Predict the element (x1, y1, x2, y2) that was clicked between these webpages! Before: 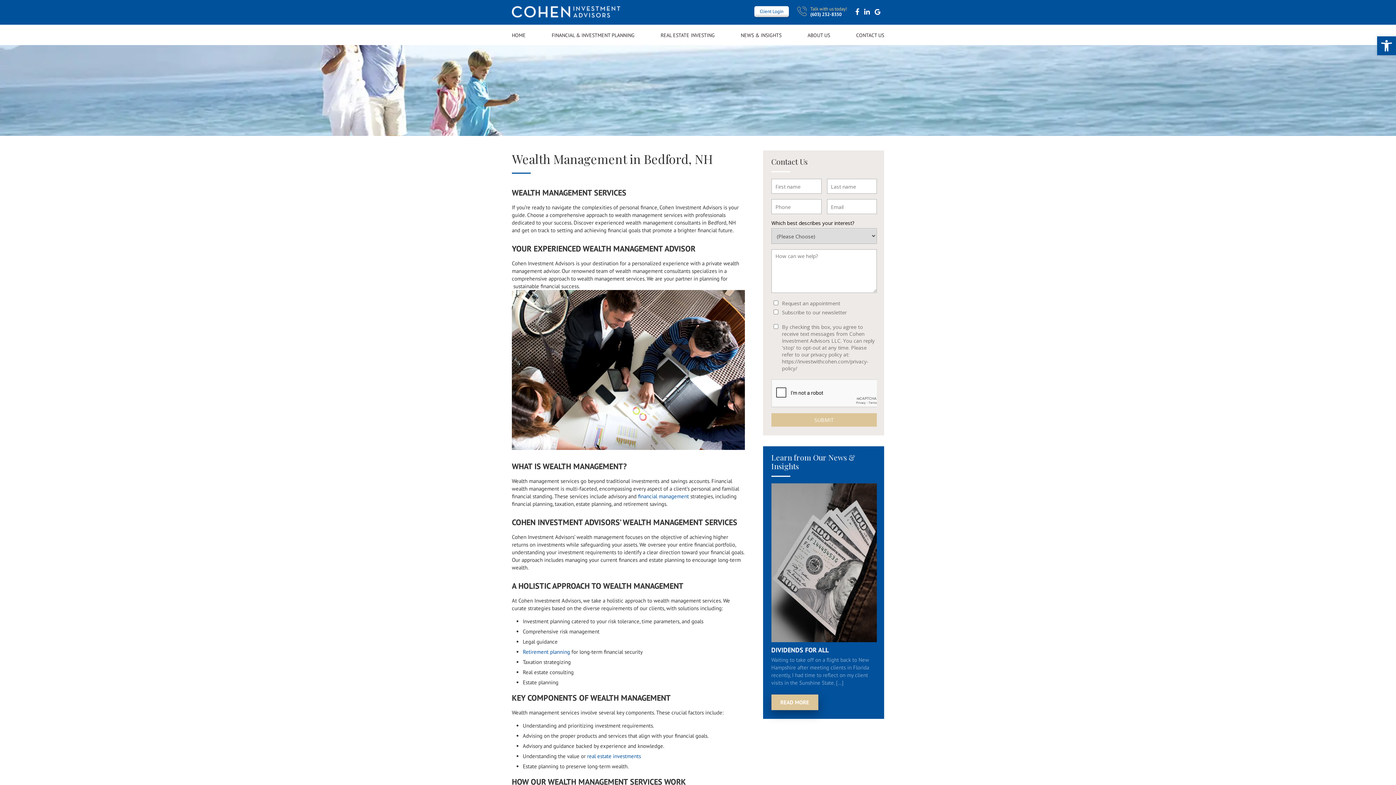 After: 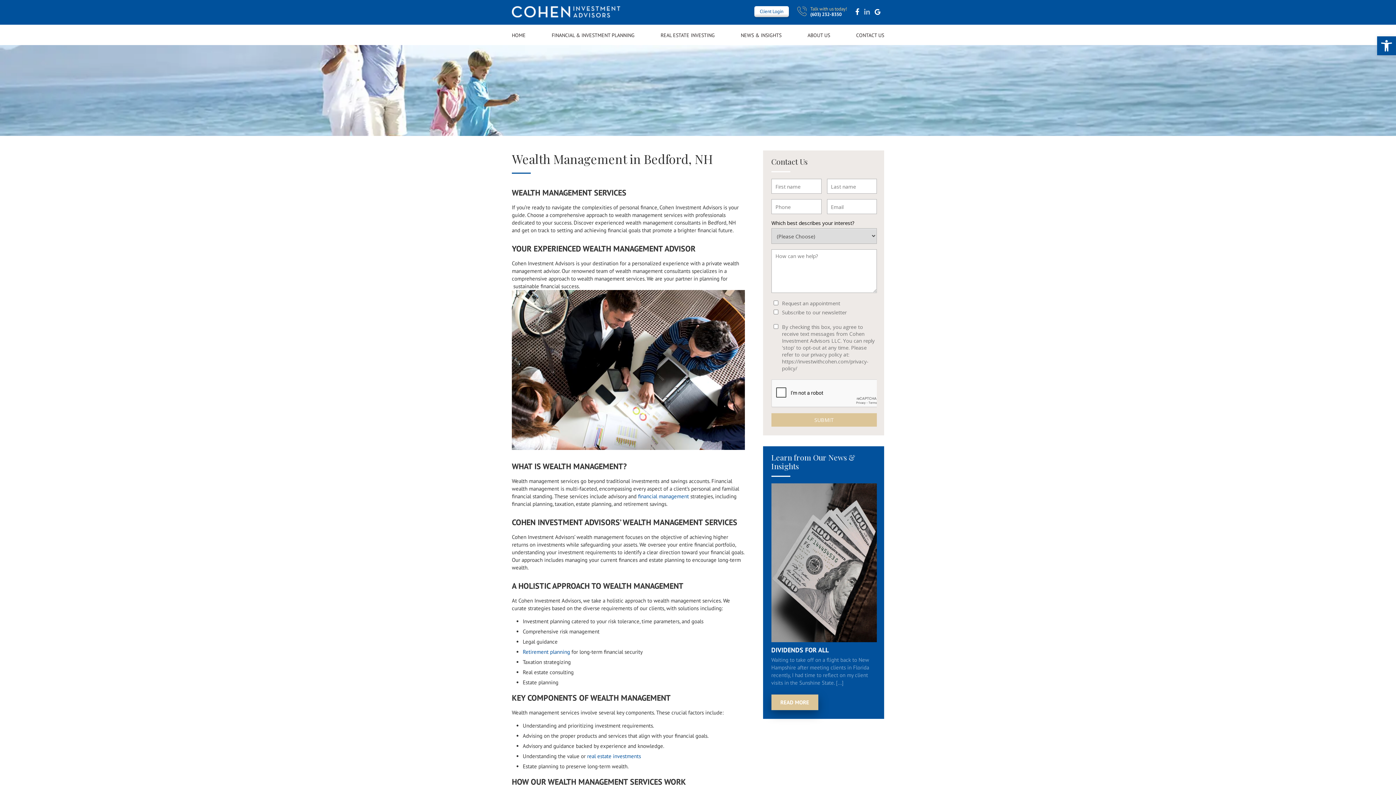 Action: bbox: (864, 7, 870, 16)